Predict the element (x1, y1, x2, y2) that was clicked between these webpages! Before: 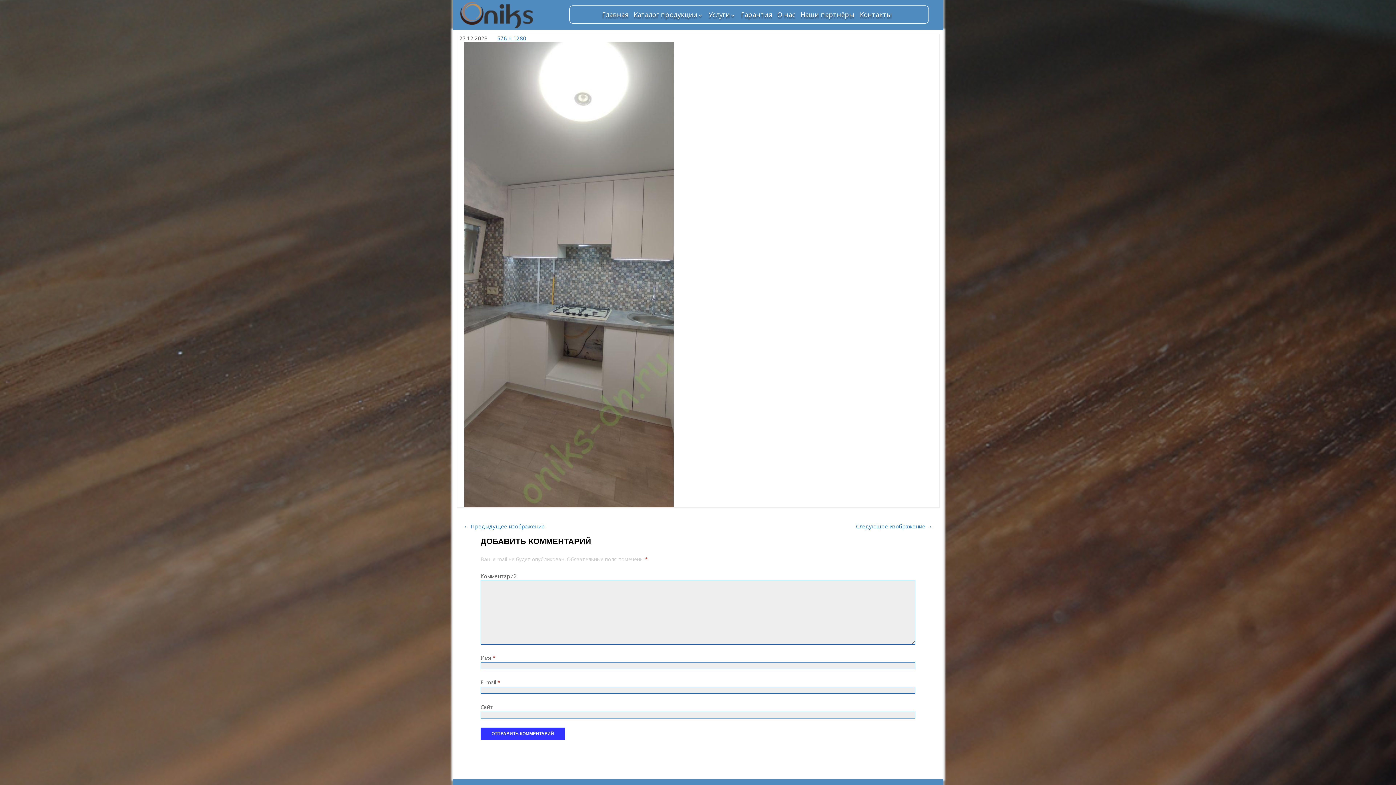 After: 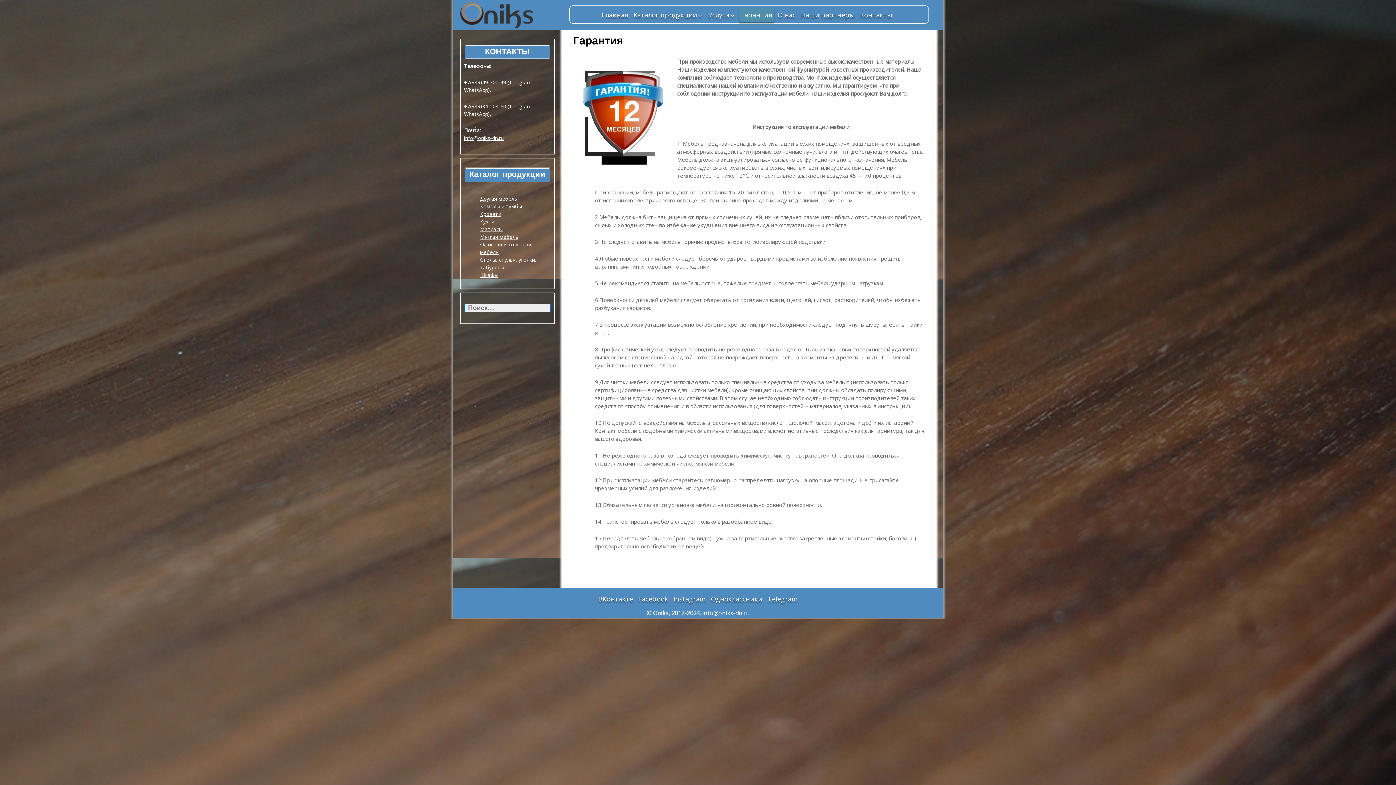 Action: bbox: (739, 7, 774, 21) label: Гарантия